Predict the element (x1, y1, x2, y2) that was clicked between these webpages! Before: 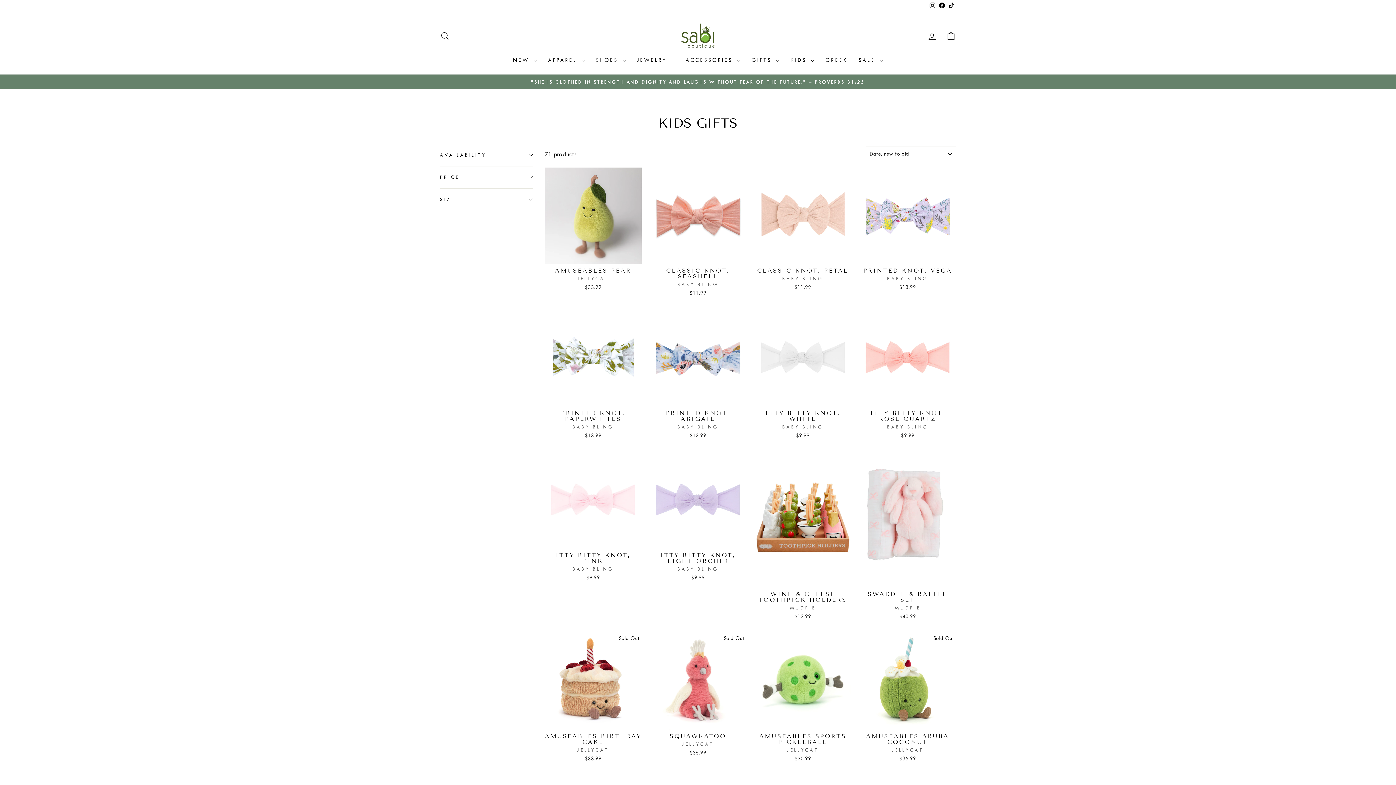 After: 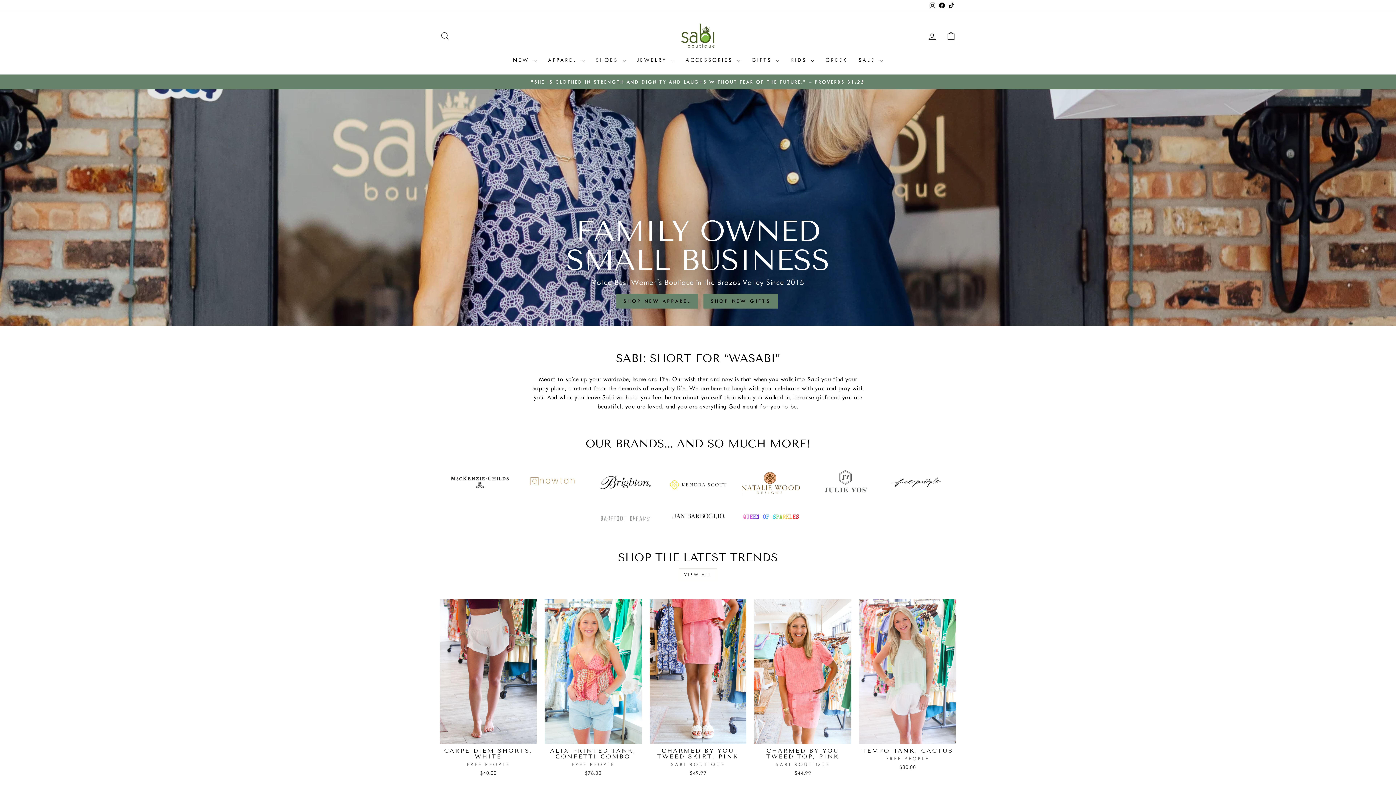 Action: bbox: (680, 22, 716, 50)